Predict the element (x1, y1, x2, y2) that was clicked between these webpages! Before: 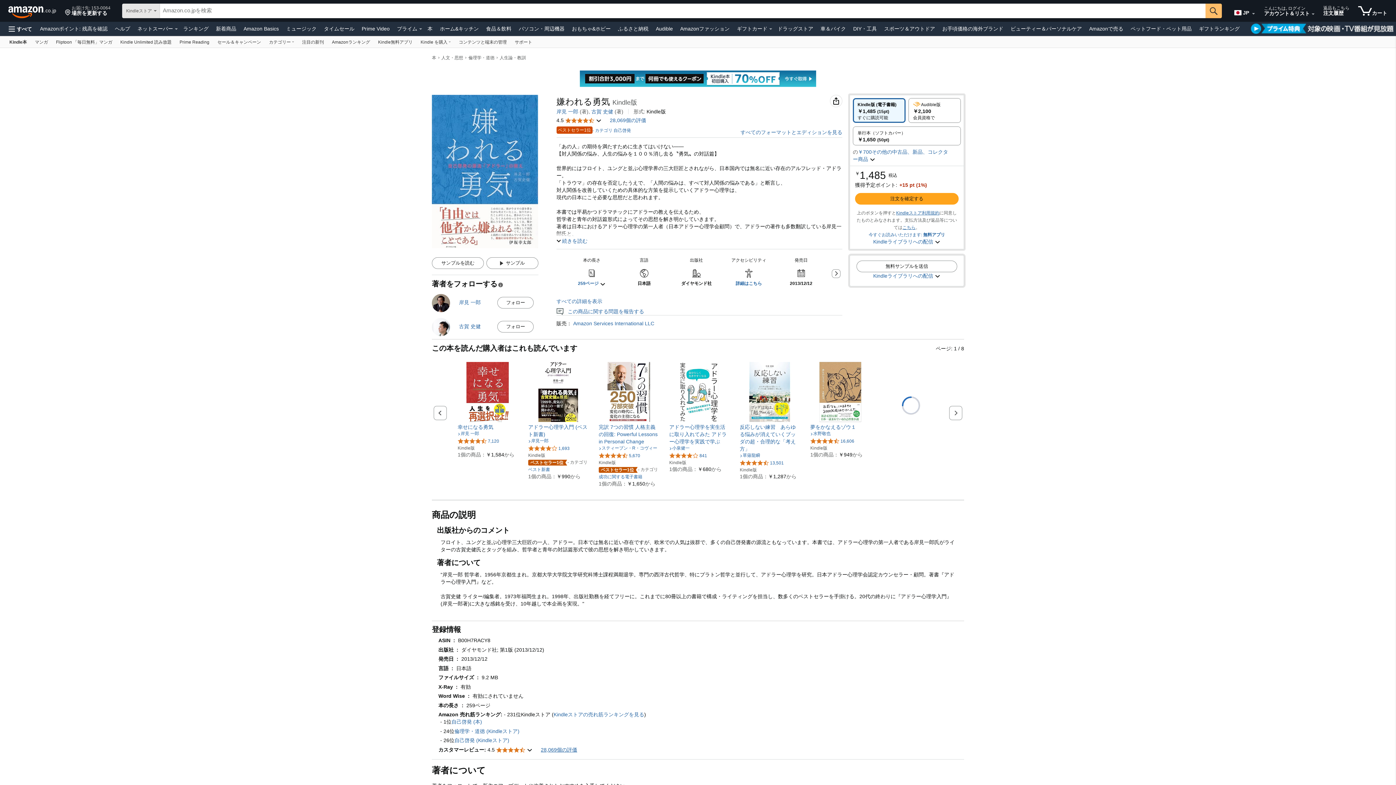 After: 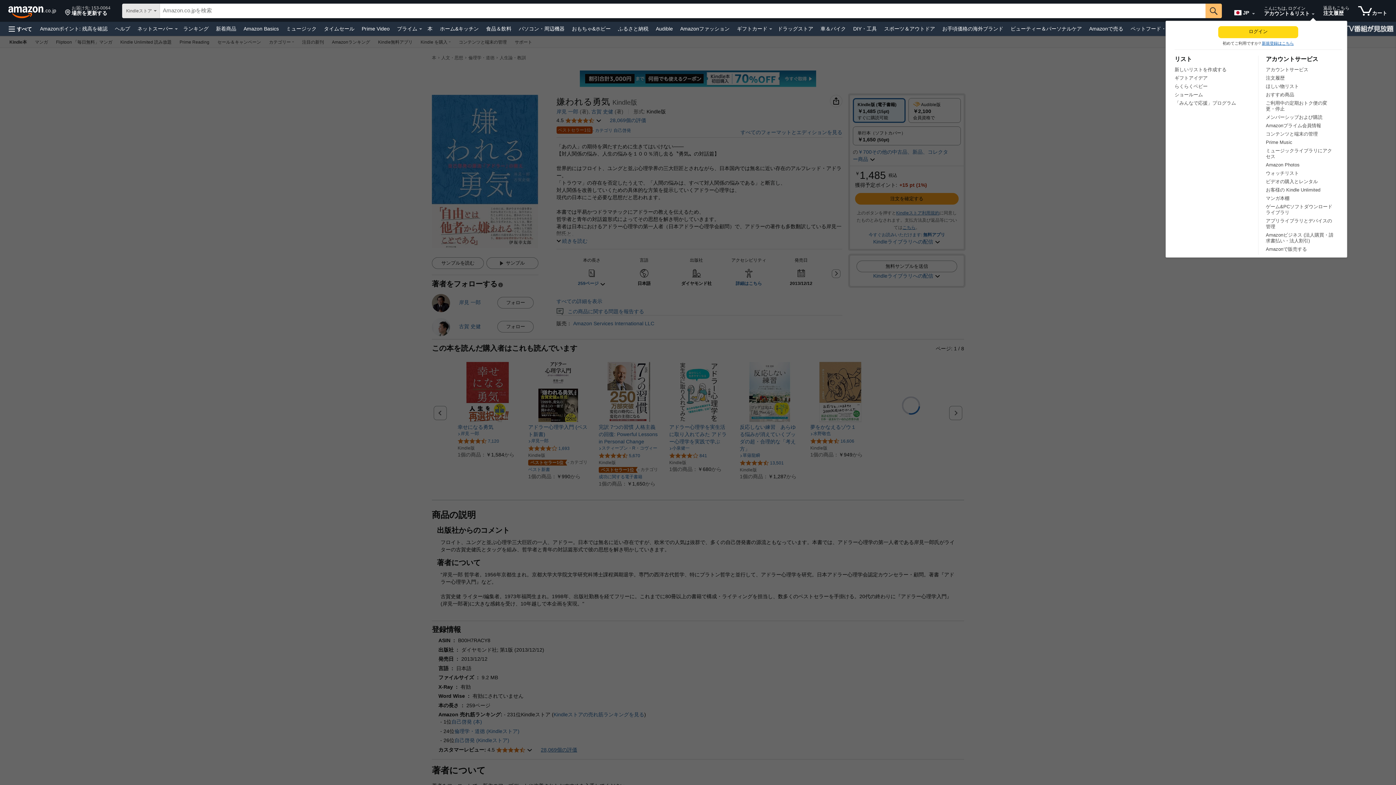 Action: bbox: (1312, 13, 1314, 14)